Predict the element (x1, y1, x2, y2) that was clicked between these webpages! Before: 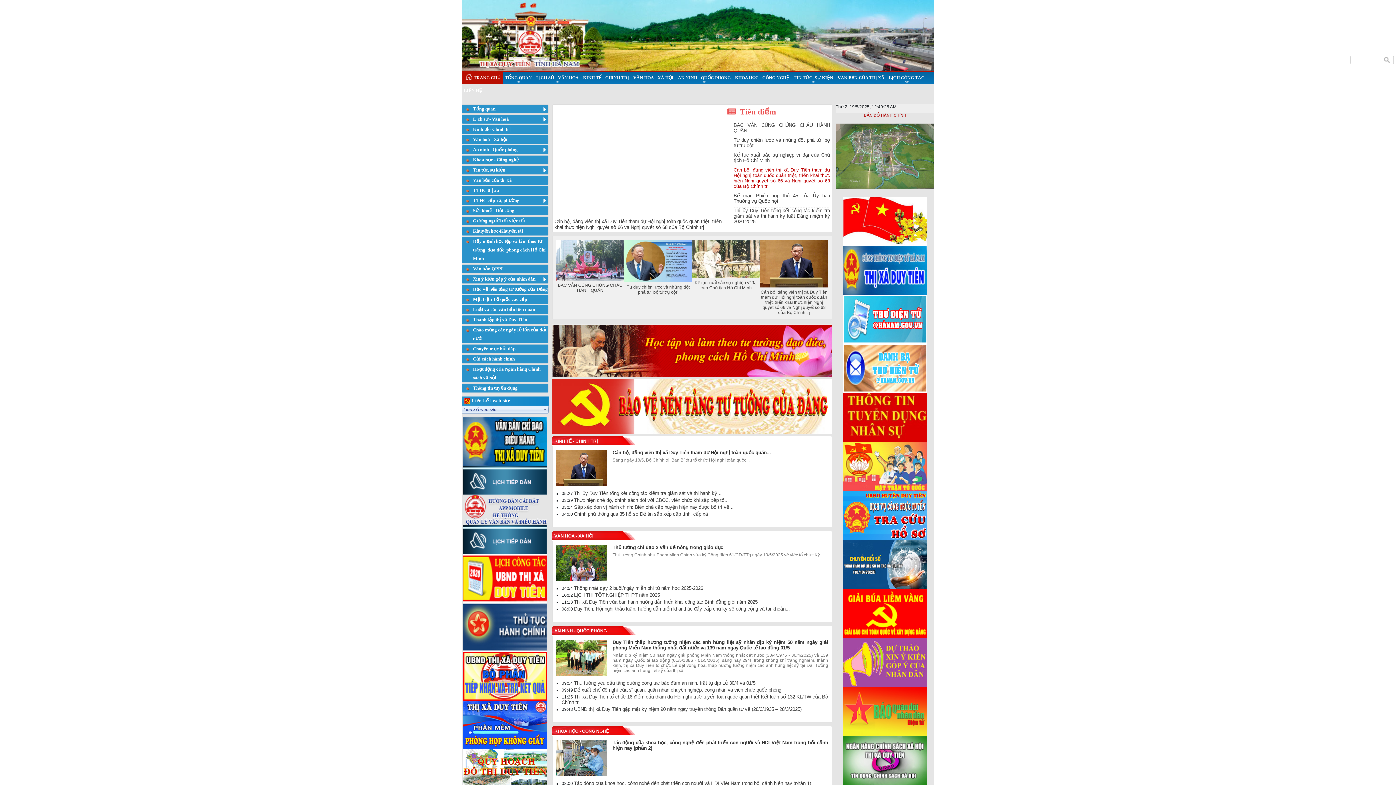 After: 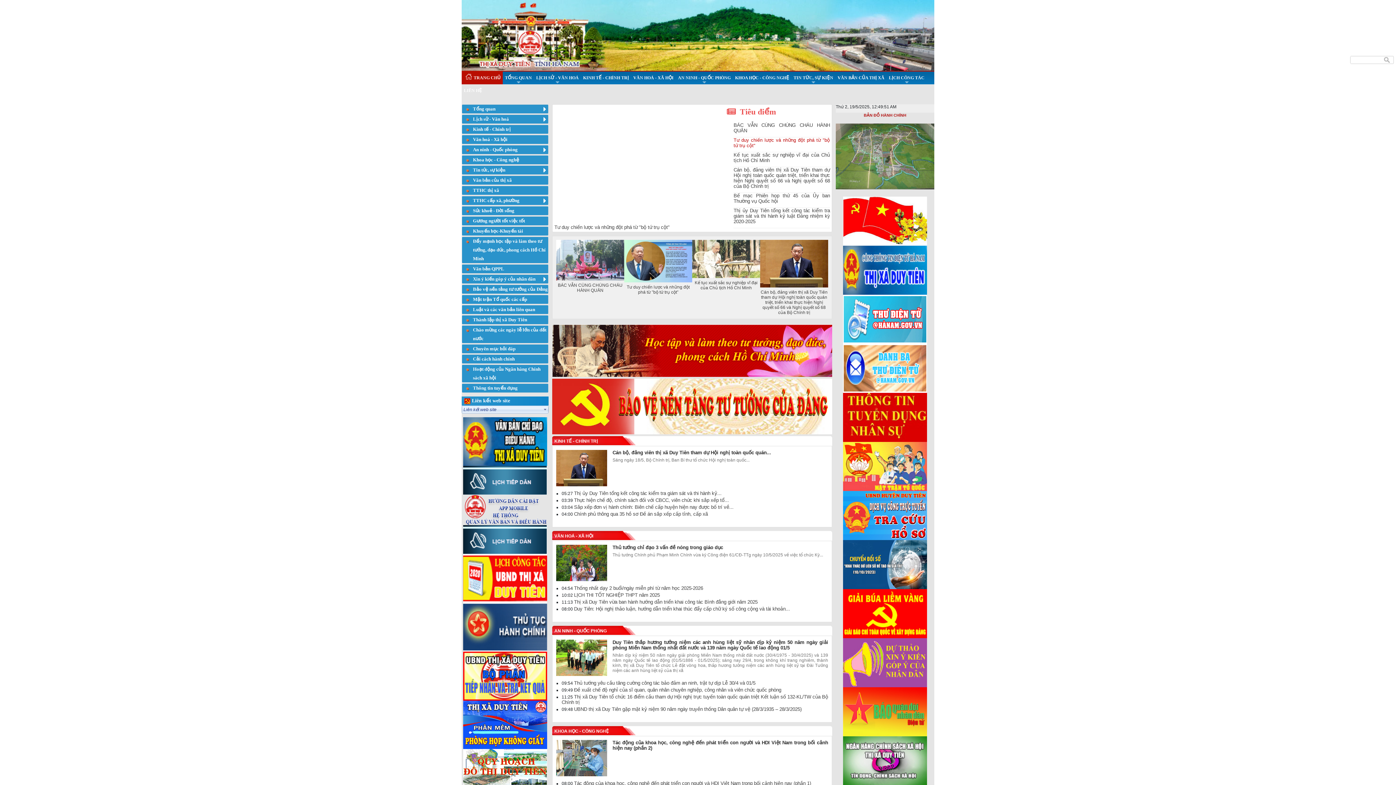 Action: bbox: (463, 438, 547, 444)